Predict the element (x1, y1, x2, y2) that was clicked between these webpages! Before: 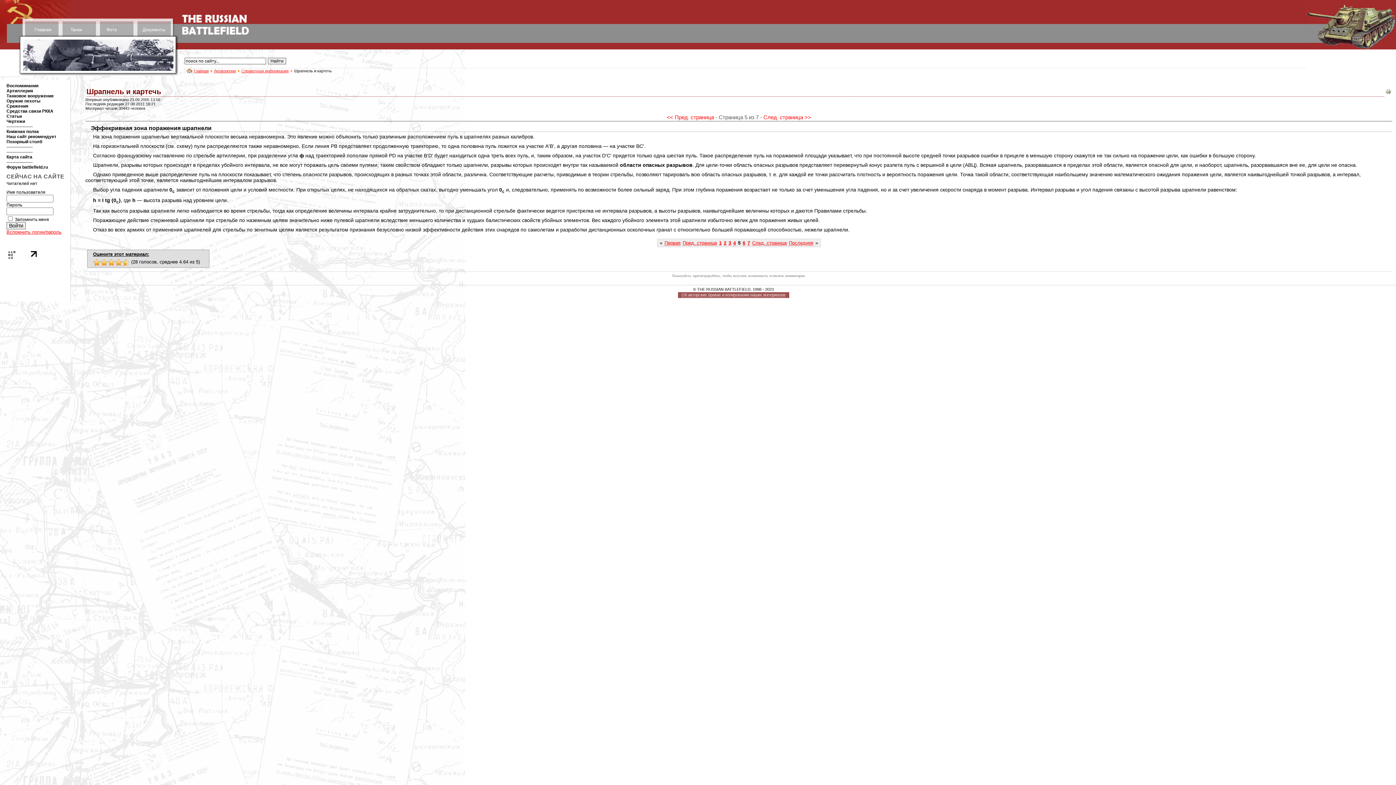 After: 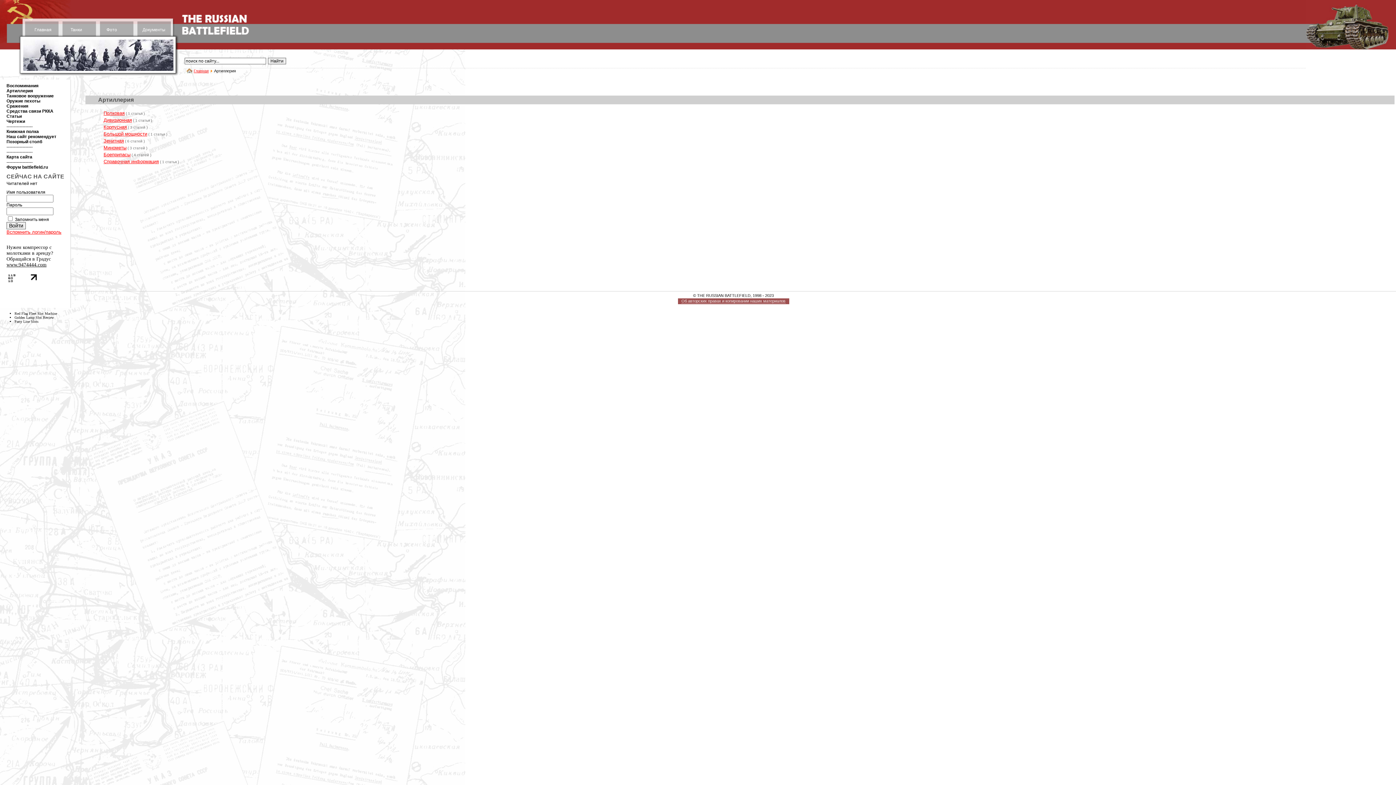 Action: label: Артиллерия bbox: (214, 68, 236, 73)